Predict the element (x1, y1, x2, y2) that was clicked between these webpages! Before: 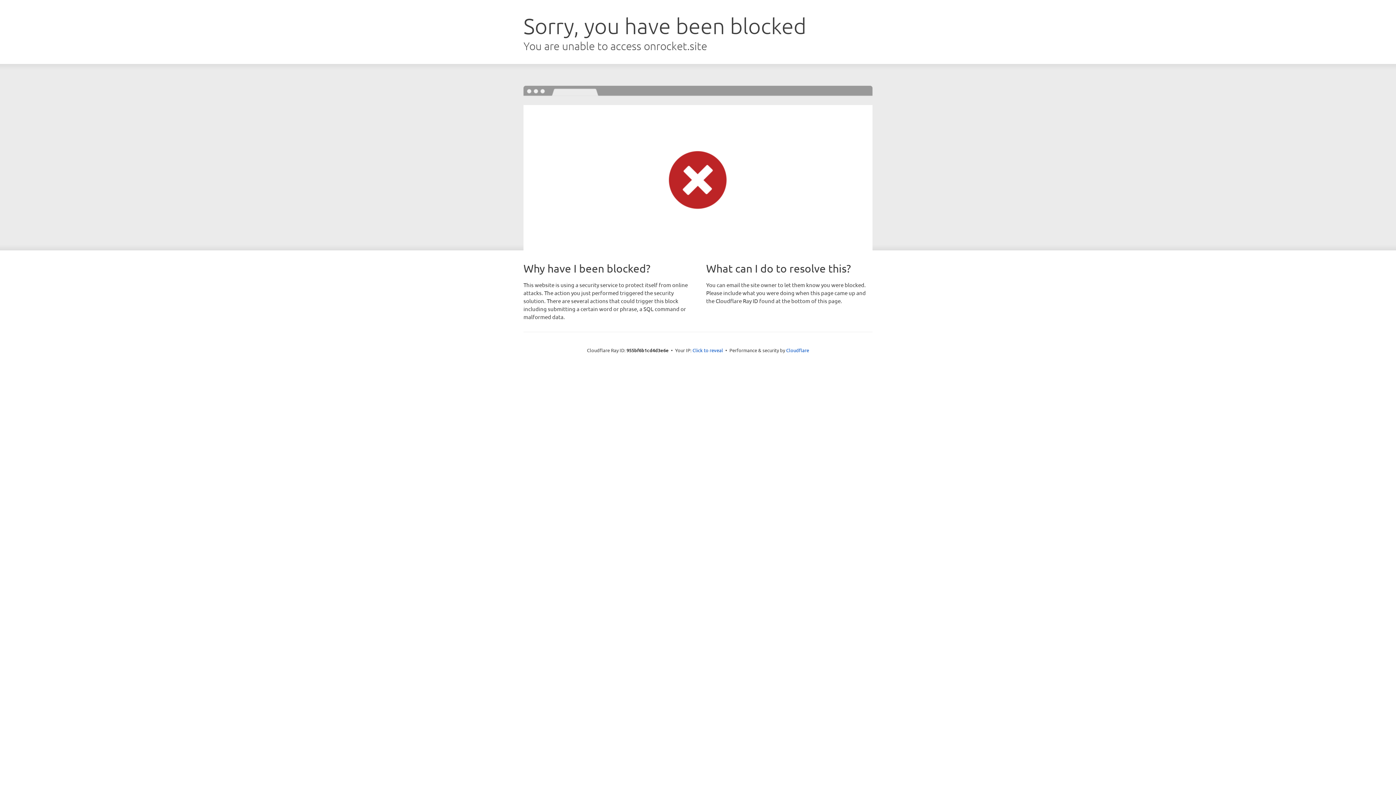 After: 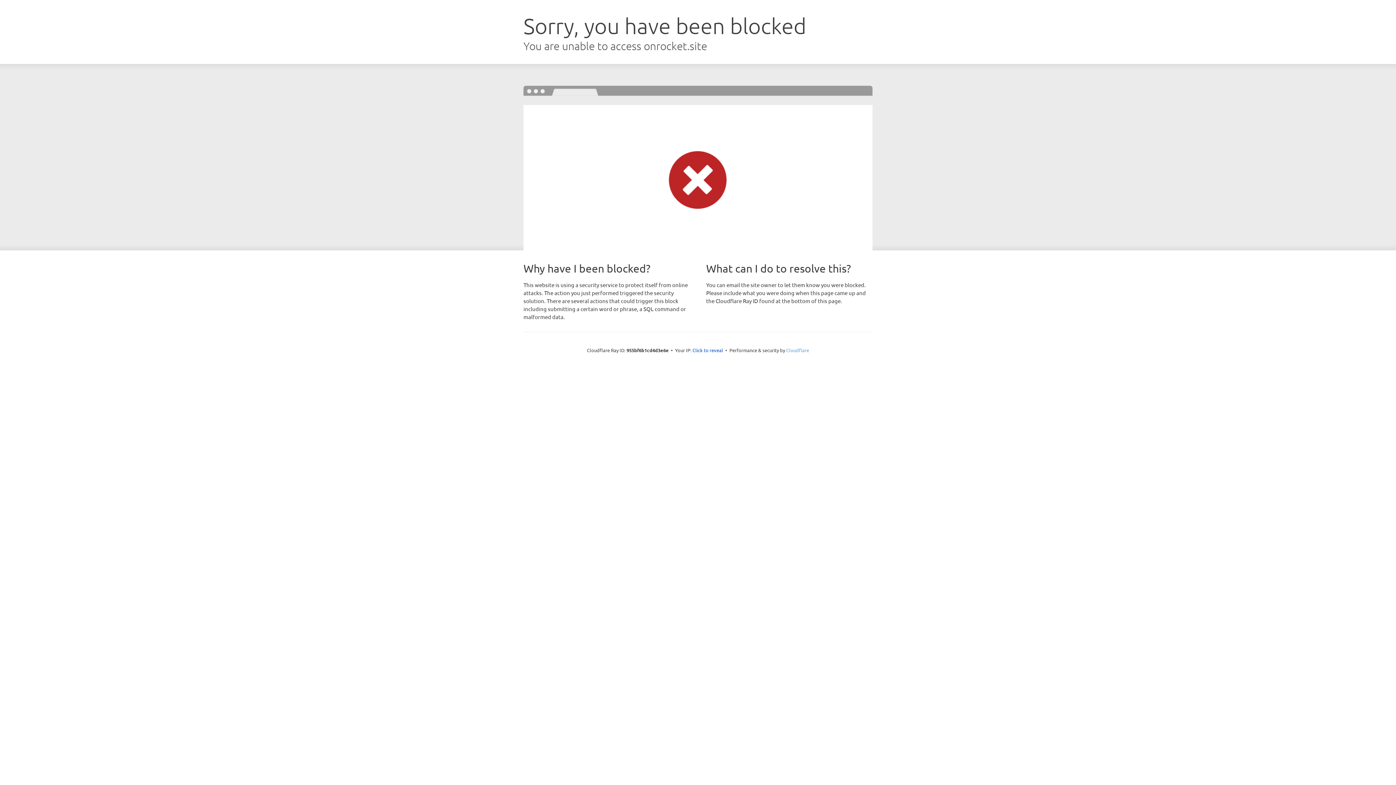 Action: label: Cloudflare bbox: (786, 347, 809, 353)